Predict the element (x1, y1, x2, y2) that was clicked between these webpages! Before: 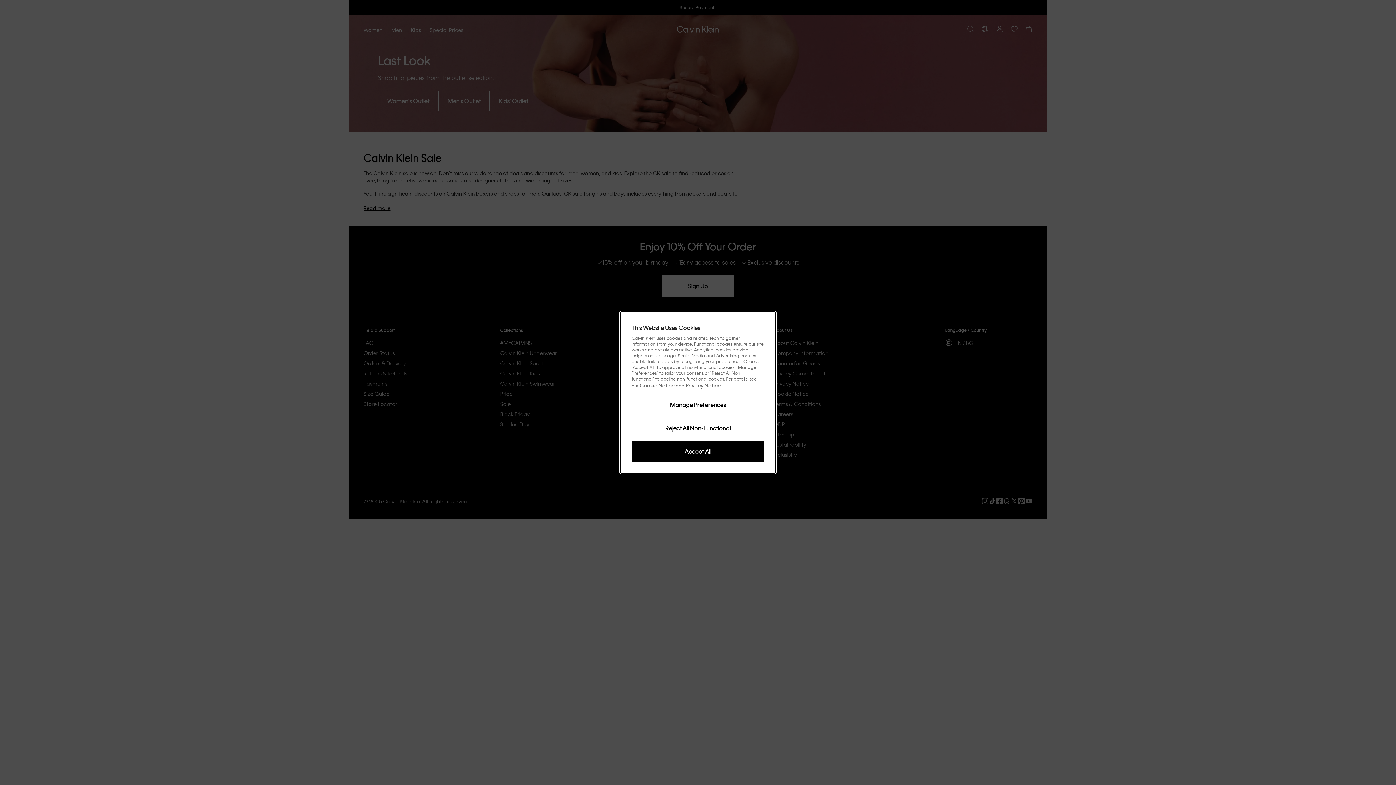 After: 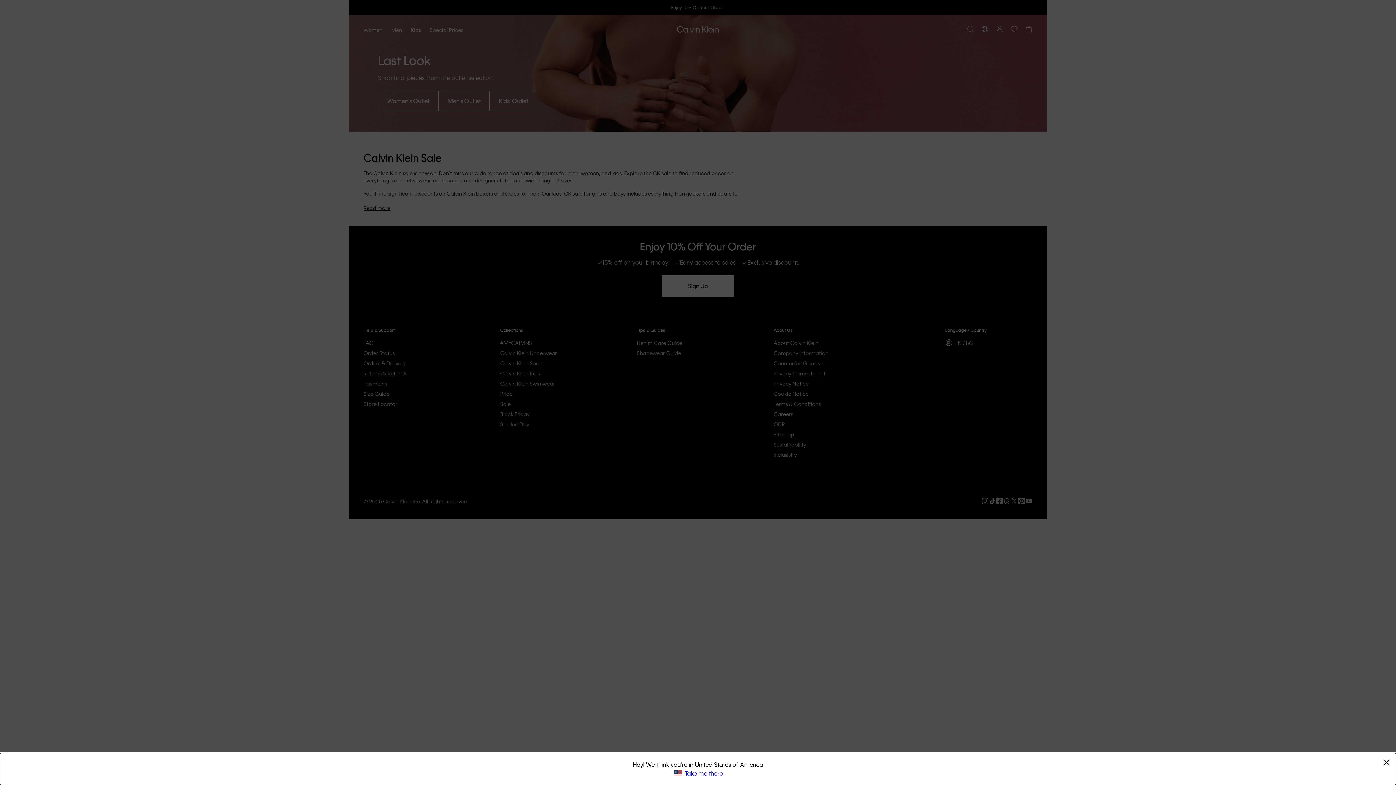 Action: bbox: (631, 441, 764, 461) label: Accept All